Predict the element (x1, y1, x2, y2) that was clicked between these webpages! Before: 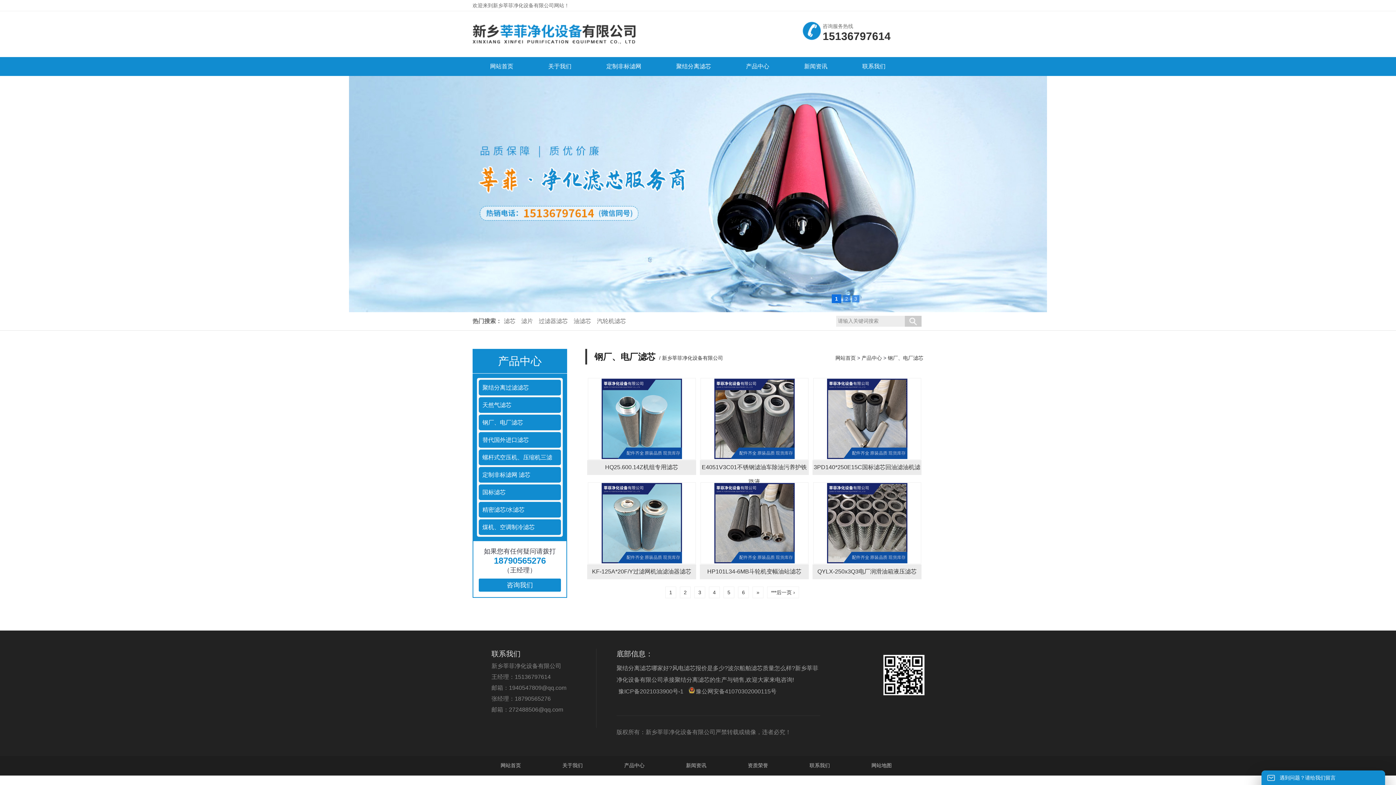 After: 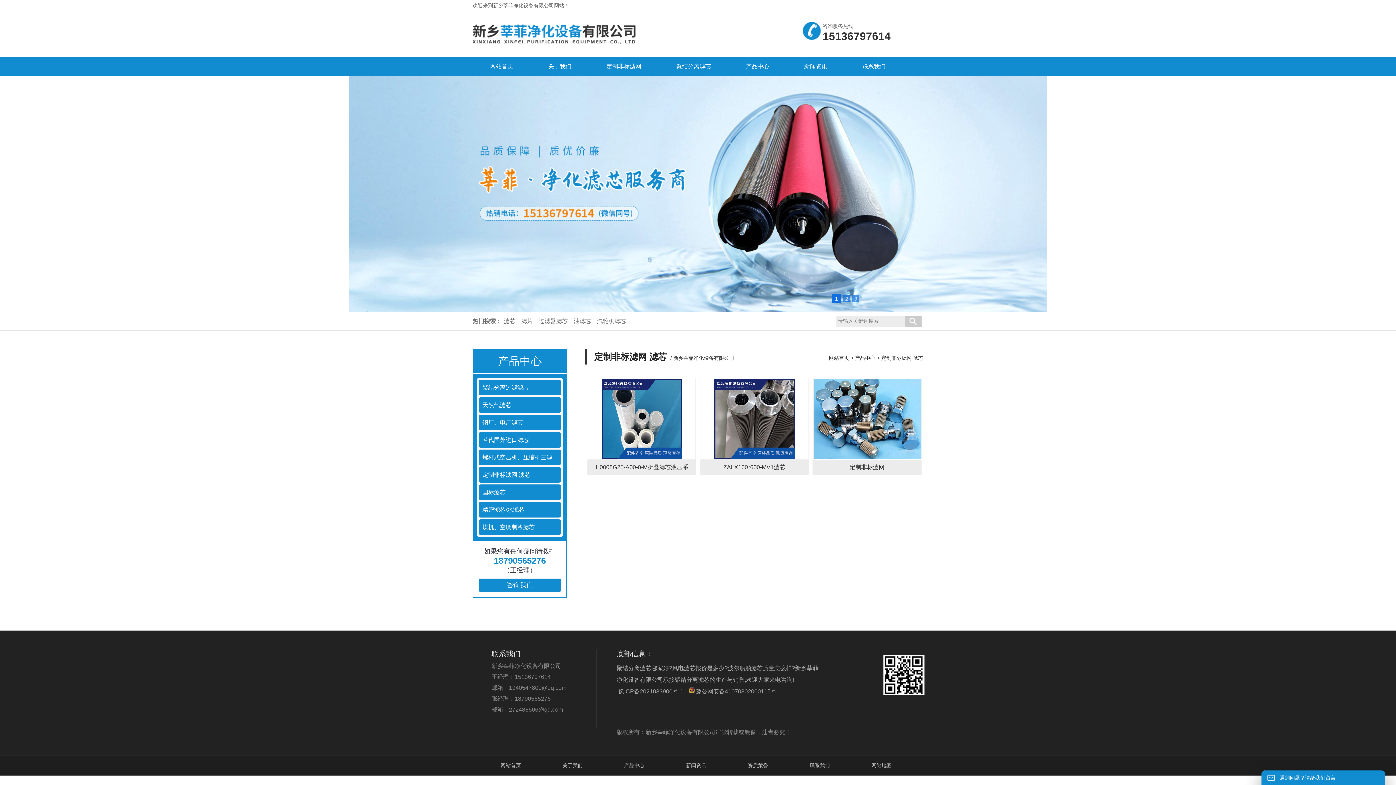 Action: label: 定制非标滤网 滤芯 bbox: (478, 467, 561, 482)